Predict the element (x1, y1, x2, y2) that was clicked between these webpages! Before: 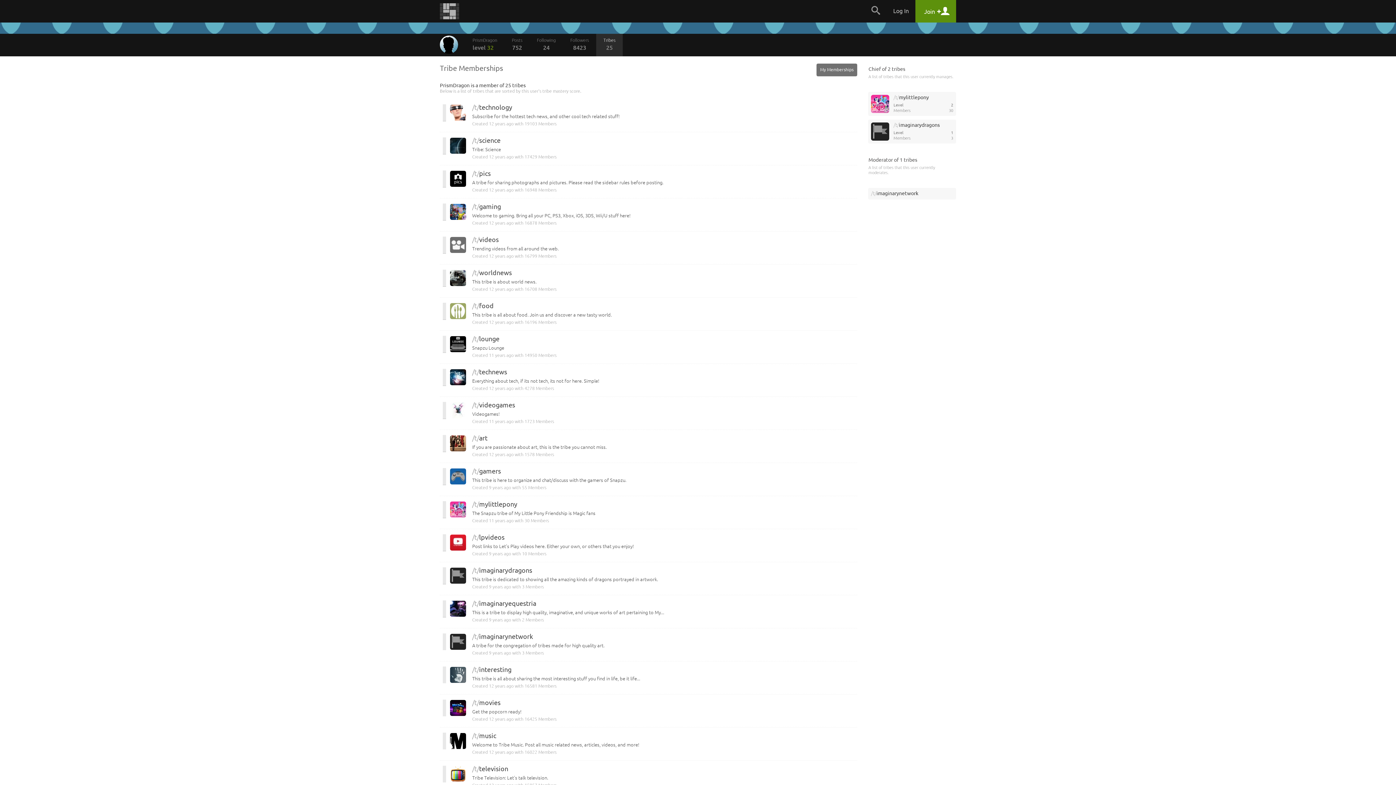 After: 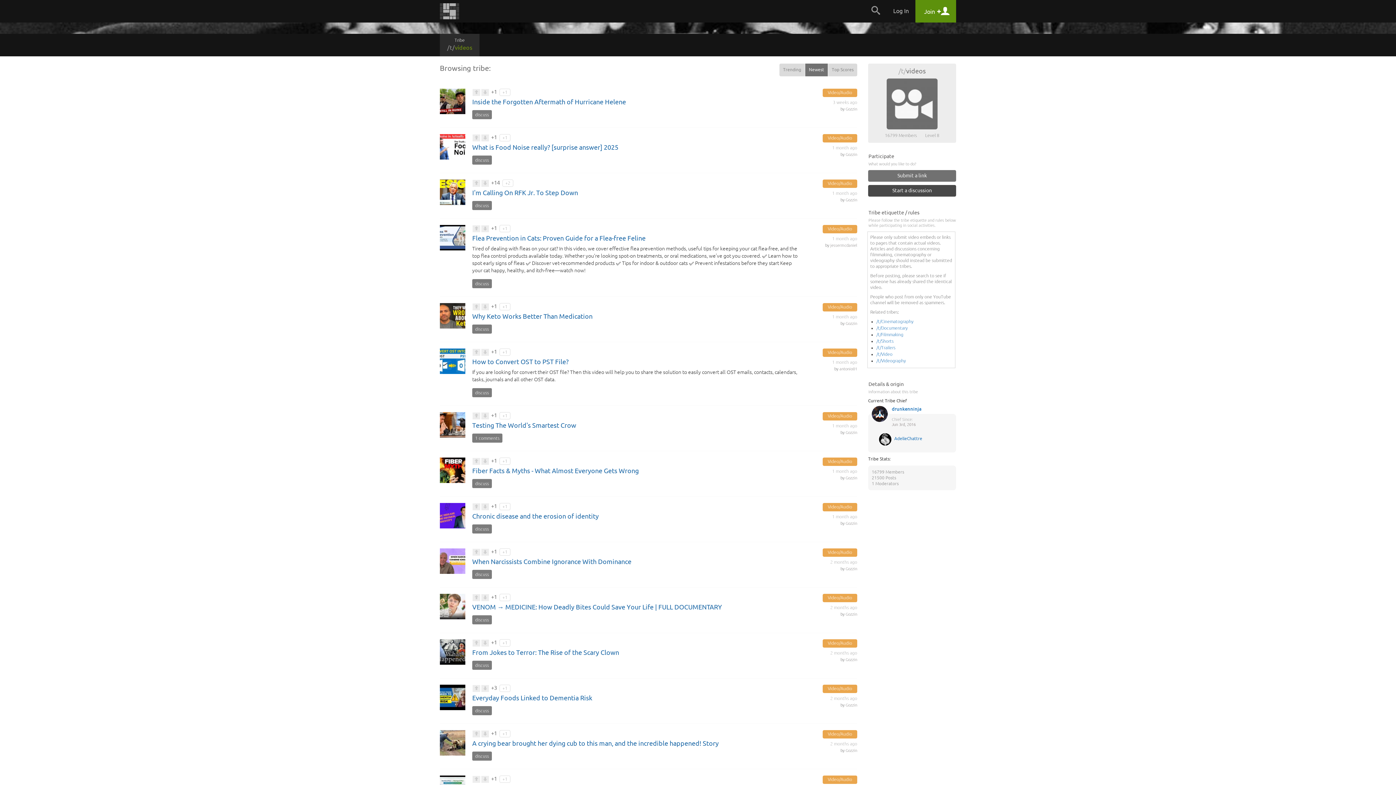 Action: bbox: (442, 236, 446, 253)